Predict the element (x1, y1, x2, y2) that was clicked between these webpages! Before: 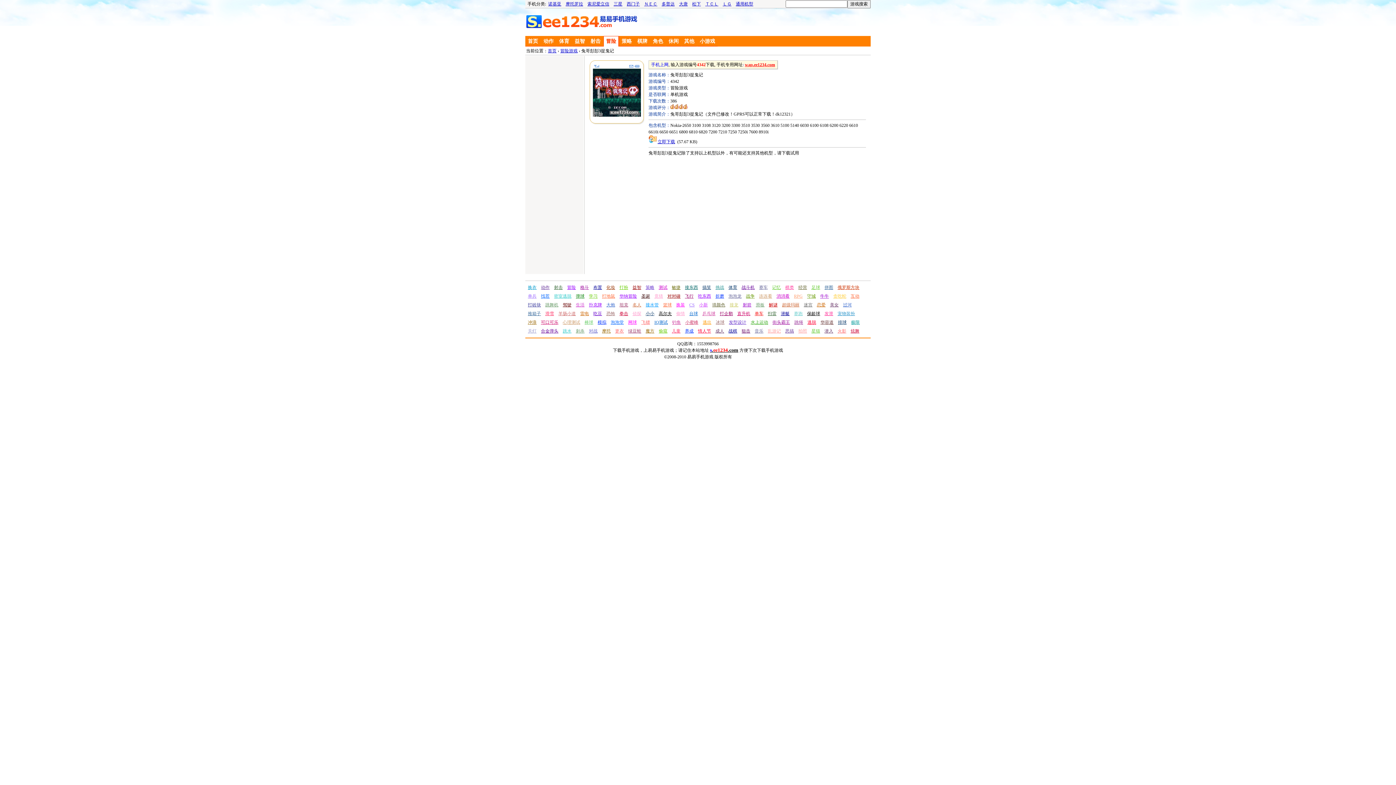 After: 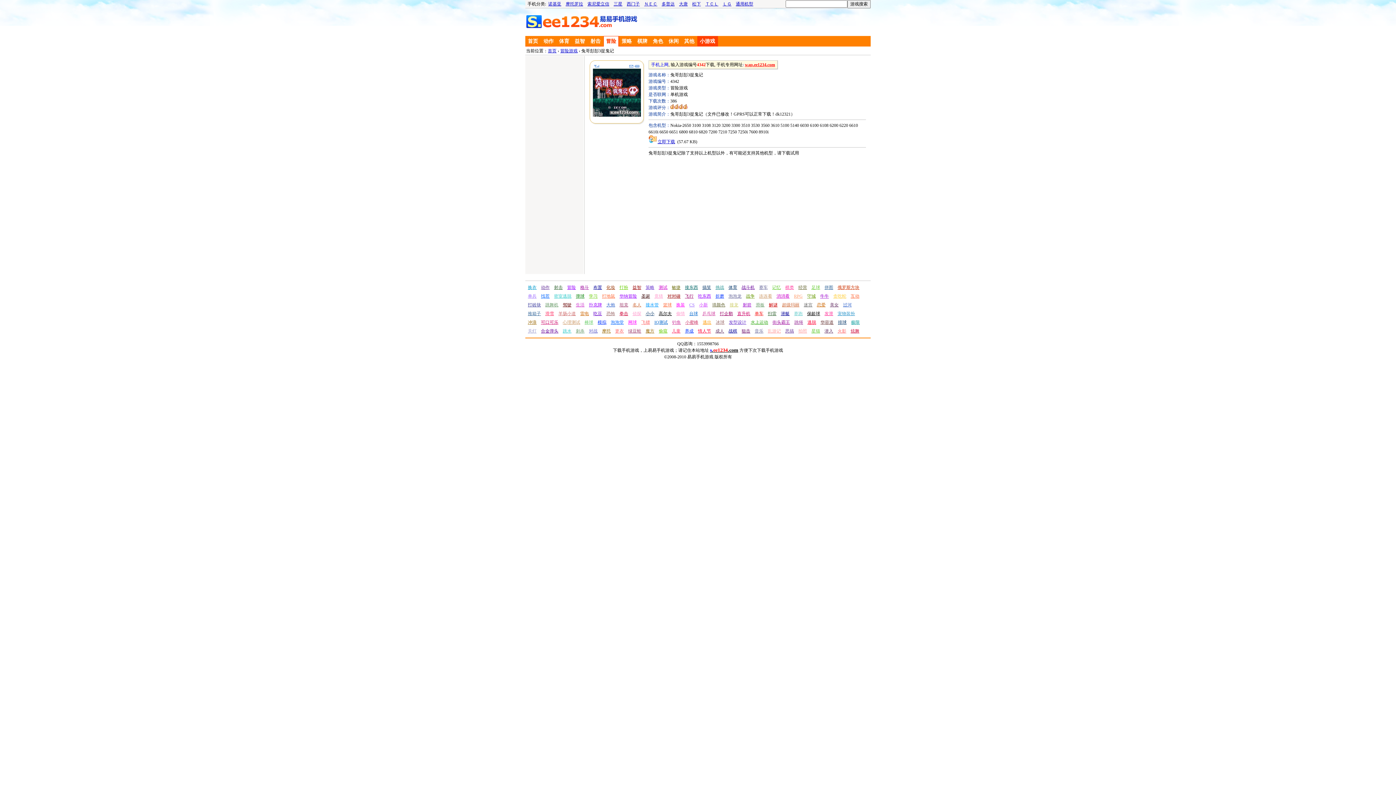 Action: bbox: (697, 36, 718, 46) label: 小游戏